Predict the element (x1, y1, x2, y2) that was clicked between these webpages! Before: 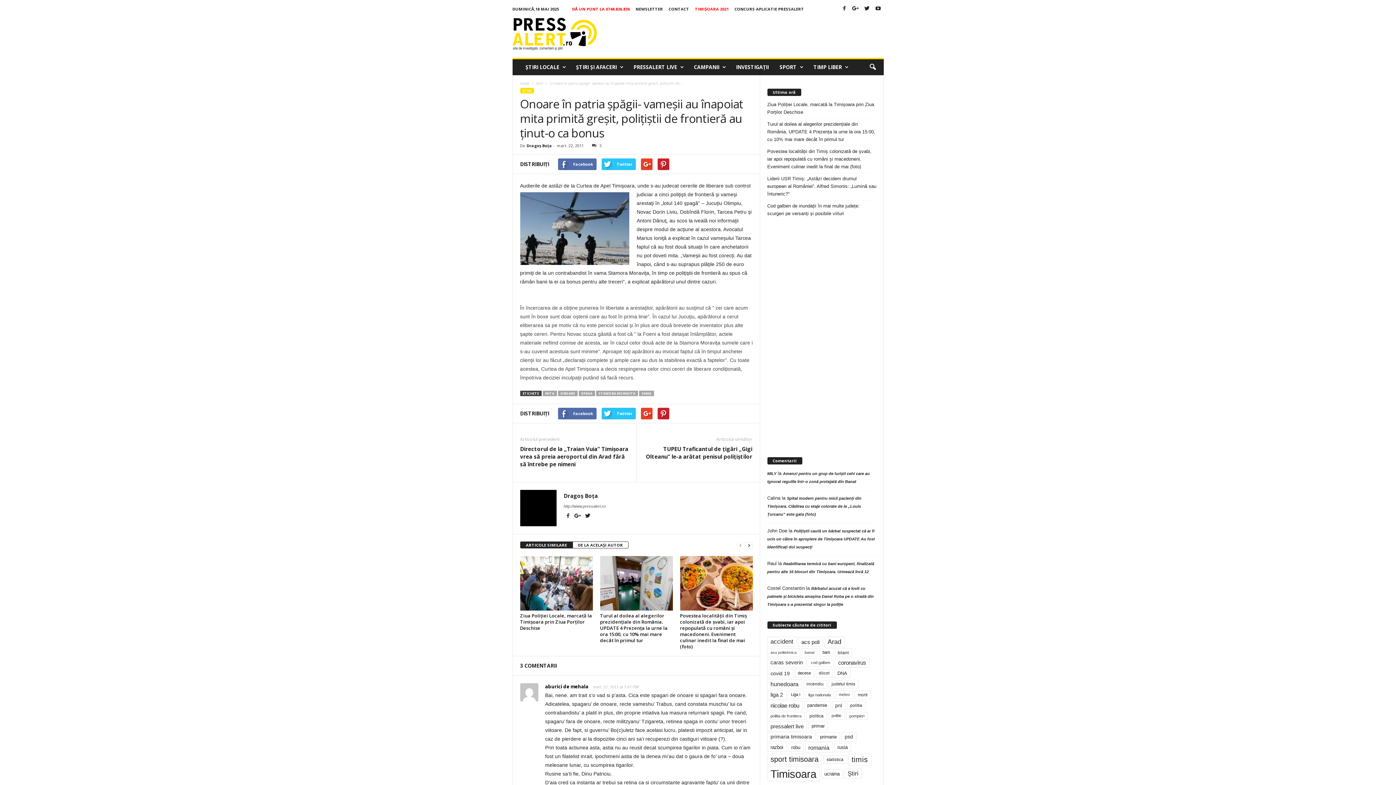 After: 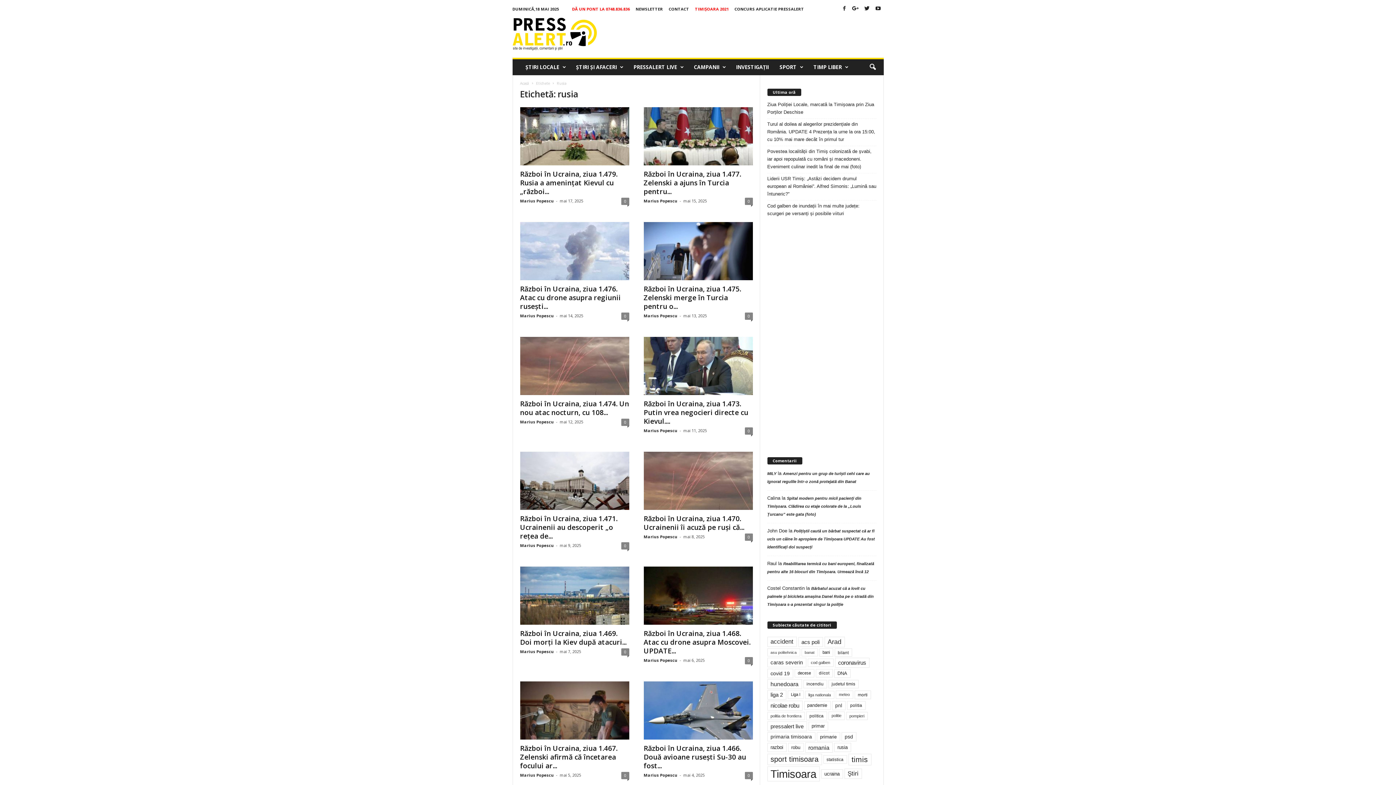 Action: bbox: (834, 743, 851, 752) label: rusia (1.606 elemente)